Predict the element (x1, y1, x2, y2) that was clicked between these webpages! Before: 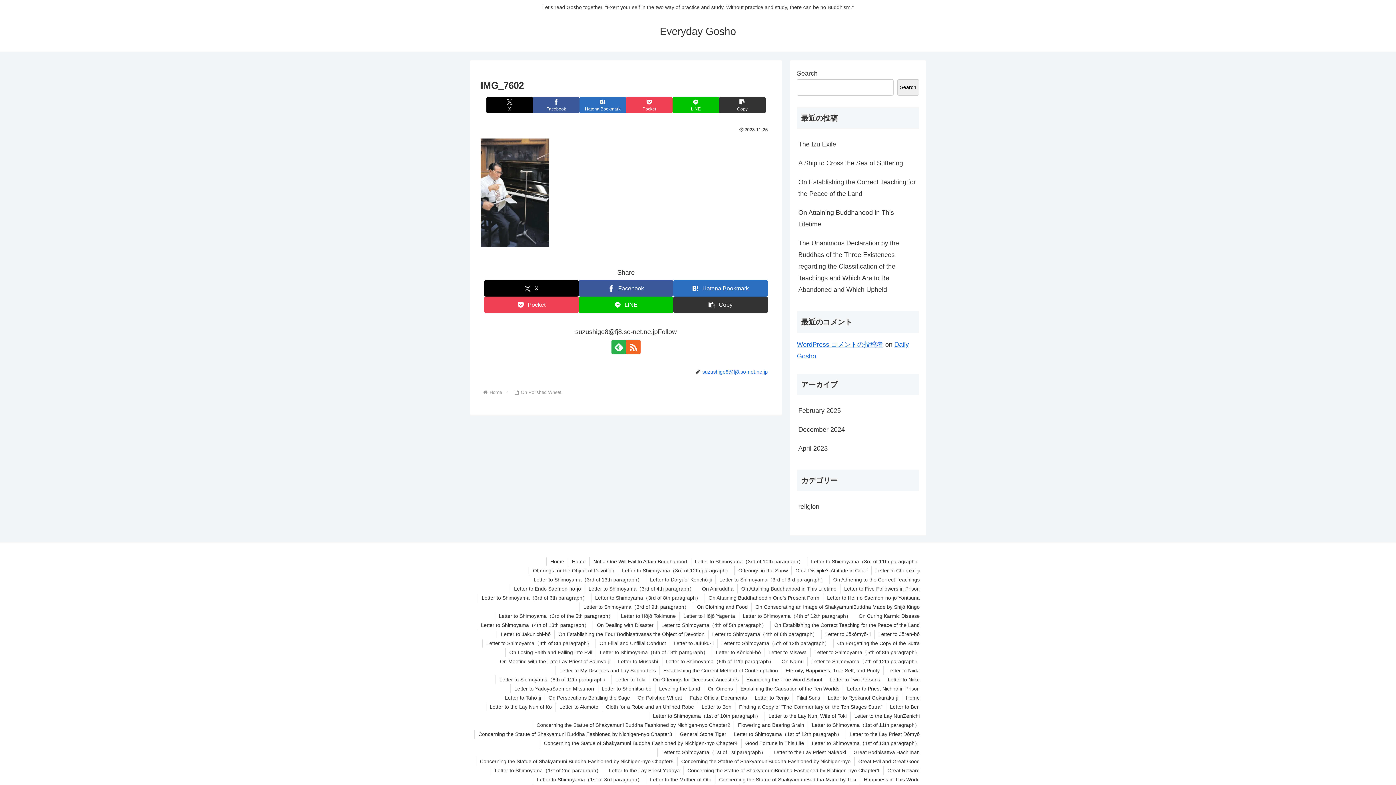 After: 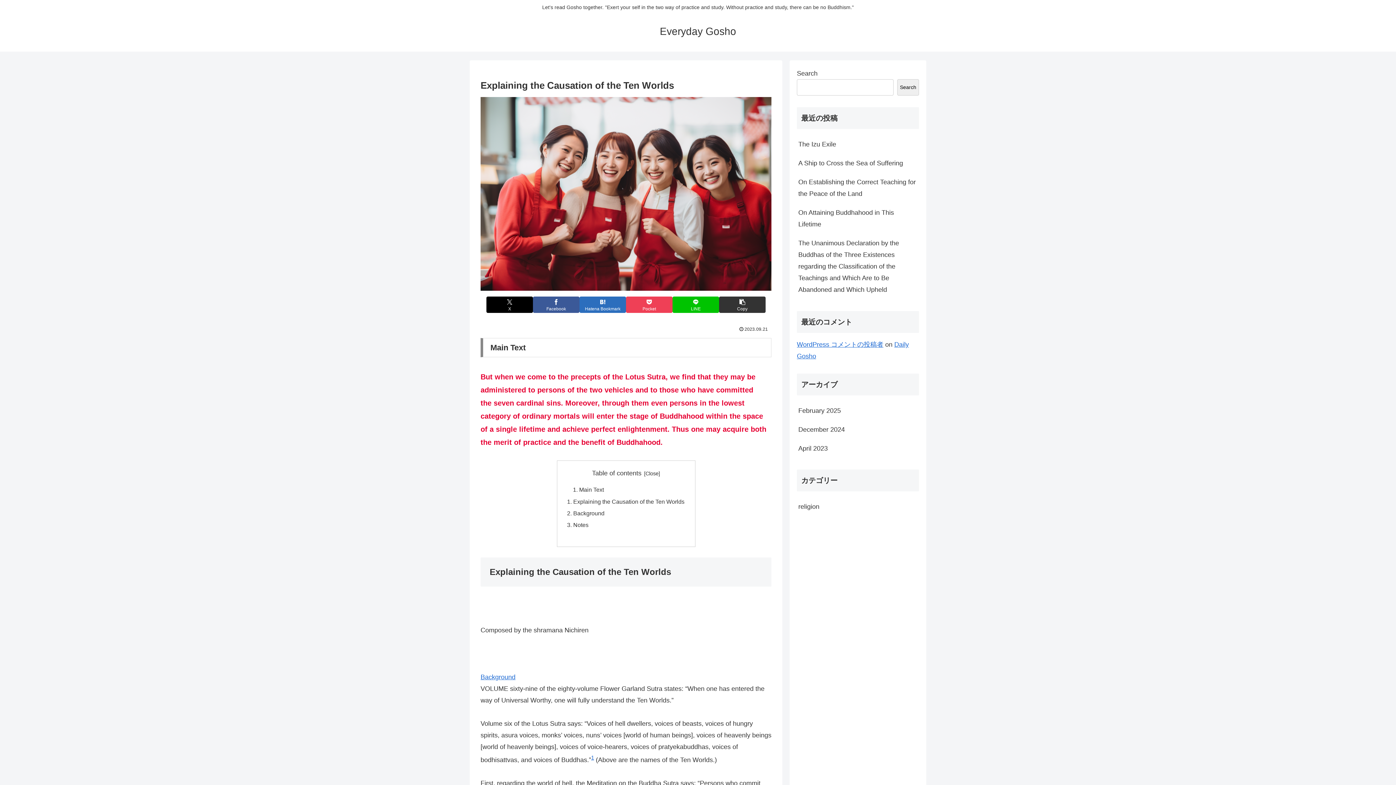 Action: bbox: (737, 684, 843, 693) label: Explaining the Causation of the Ten Worlds